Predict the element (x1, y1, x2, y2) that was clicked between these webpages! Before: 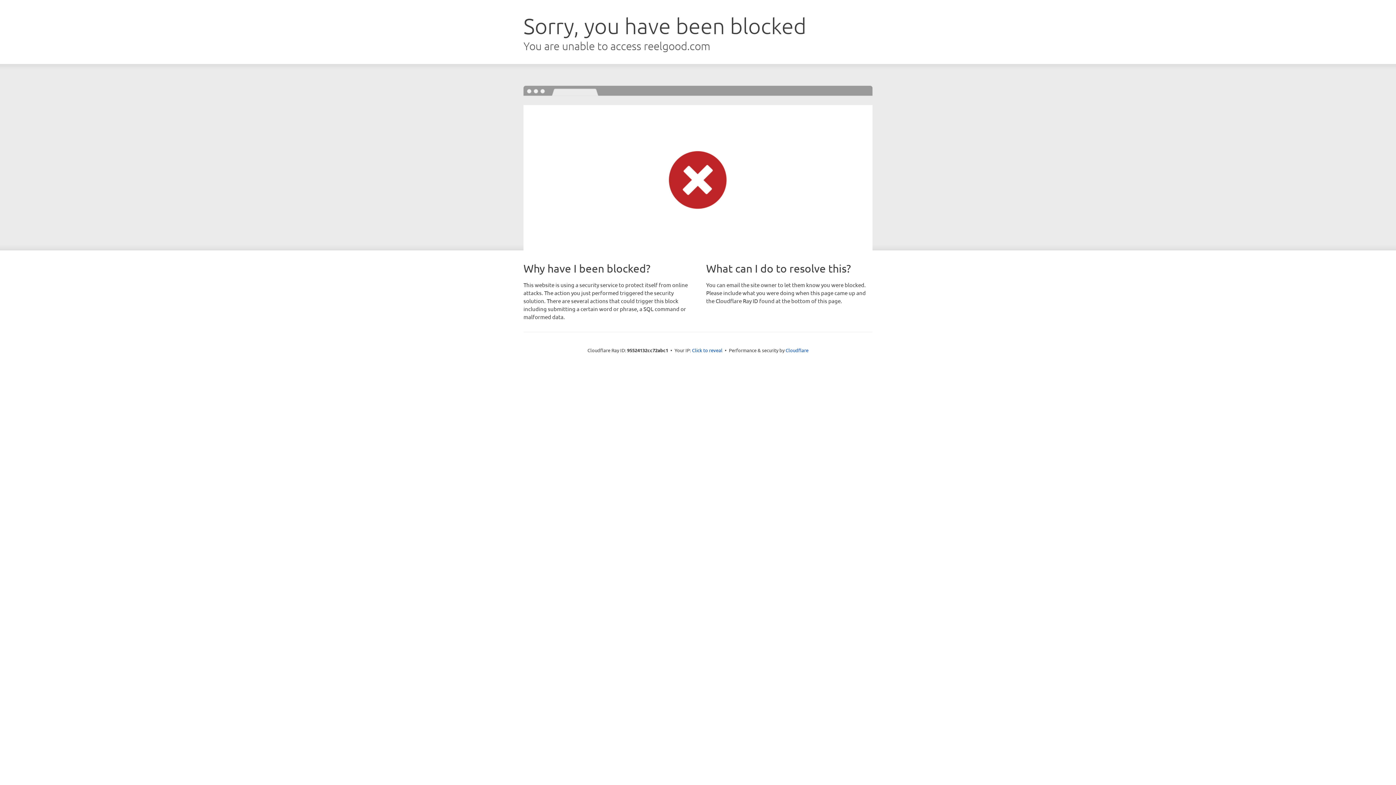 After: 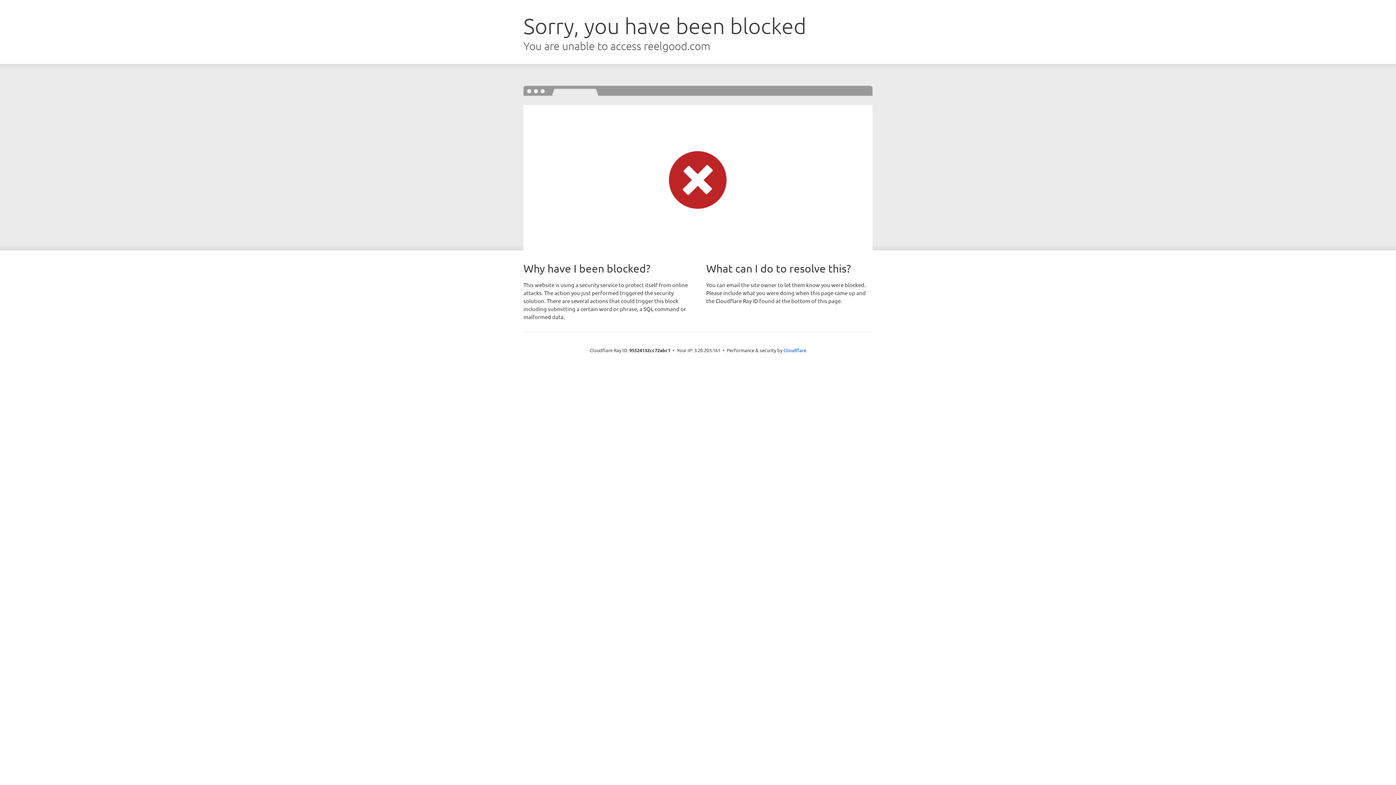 Action: label: Click to reveal bbox: (692, 346, 722, 353)